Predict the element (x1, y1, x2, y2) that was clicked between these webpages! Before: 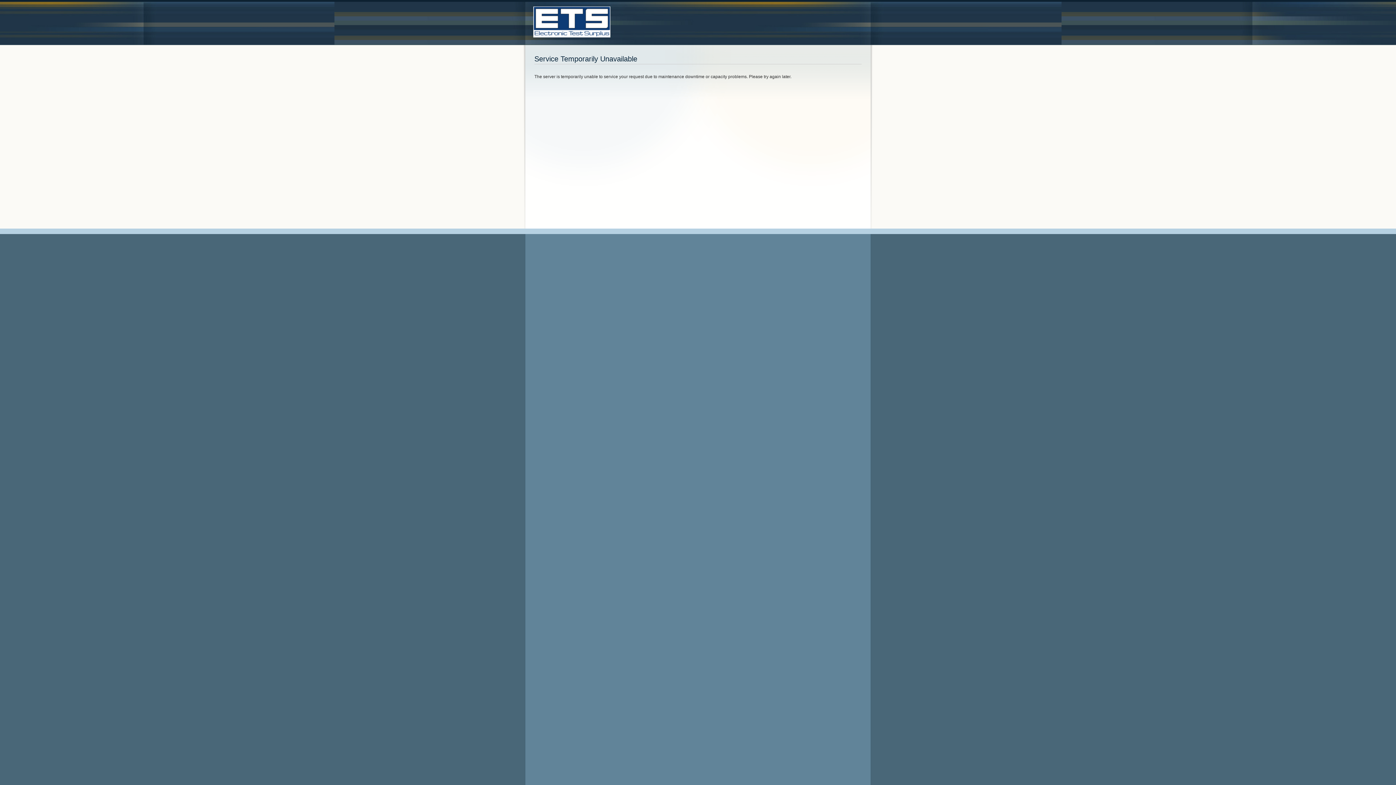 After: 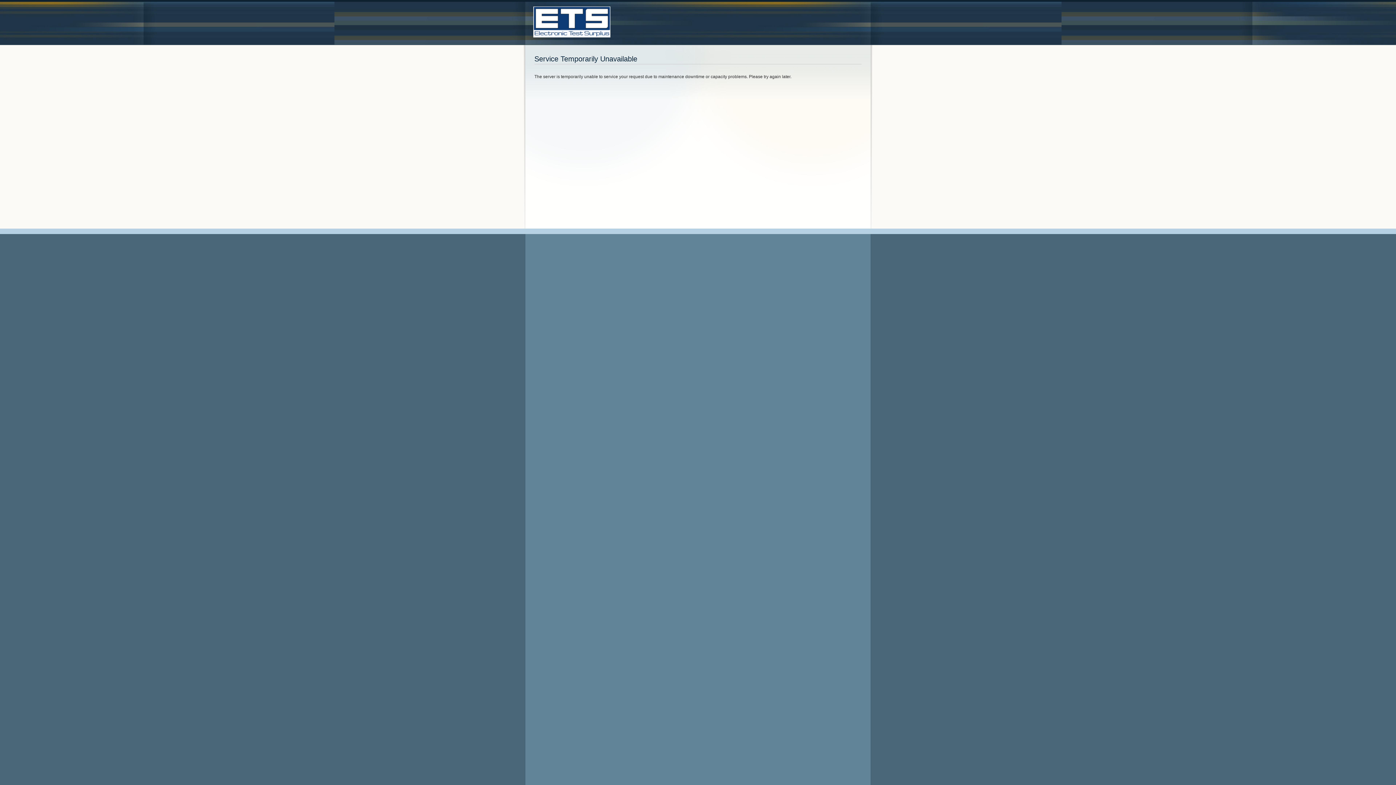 Action: bbox: (533, 6, 610, 37)